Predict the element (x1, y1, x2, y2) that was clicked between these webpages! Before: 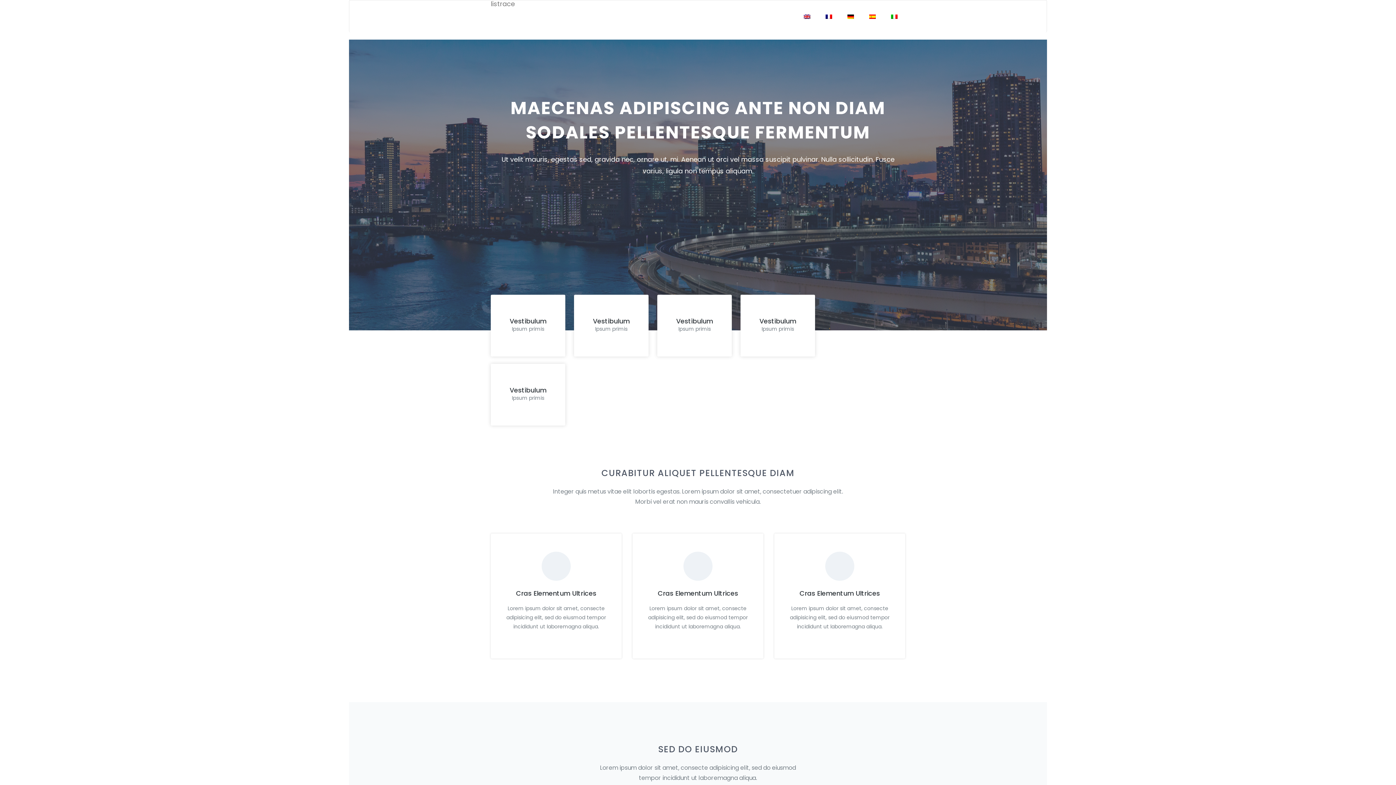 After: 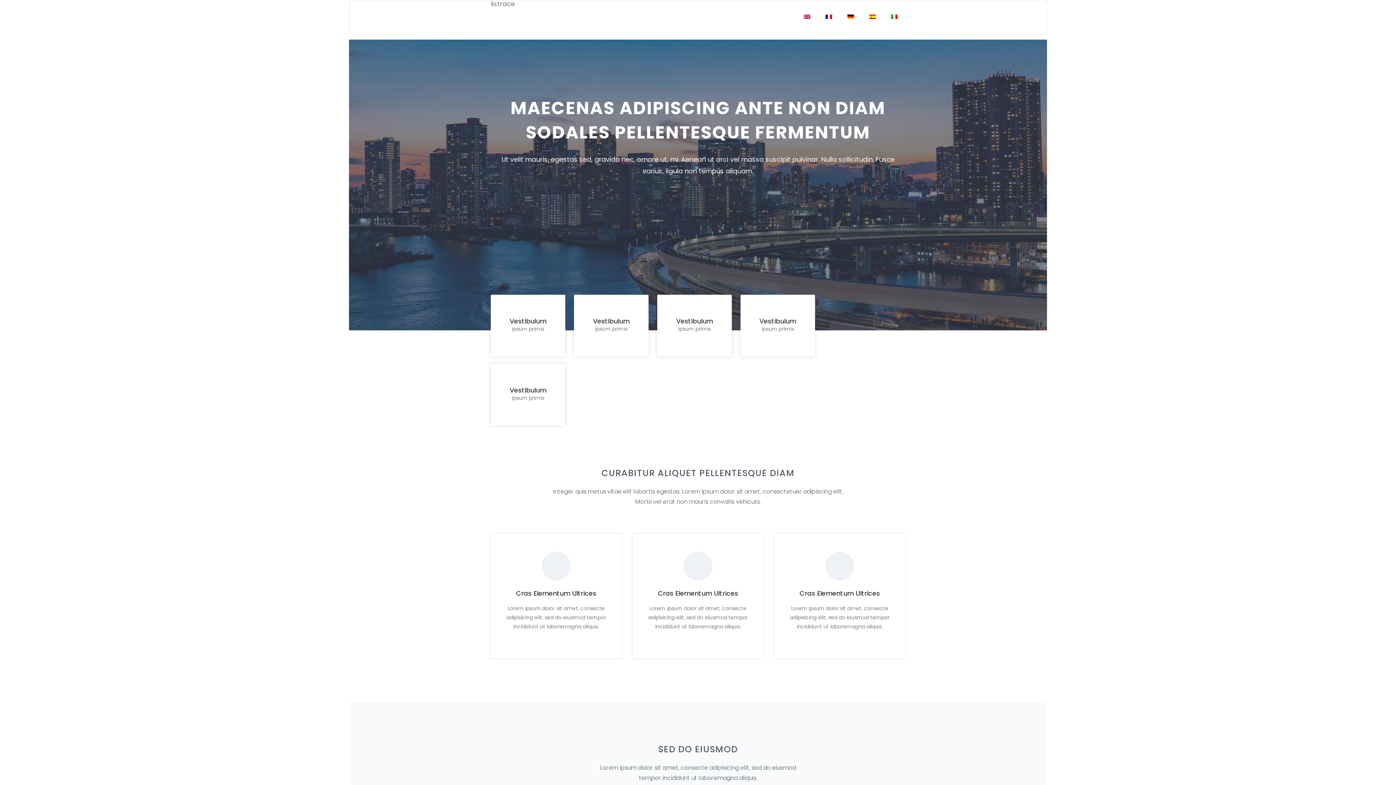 Action: bbox: (883, 0, 905, 32)